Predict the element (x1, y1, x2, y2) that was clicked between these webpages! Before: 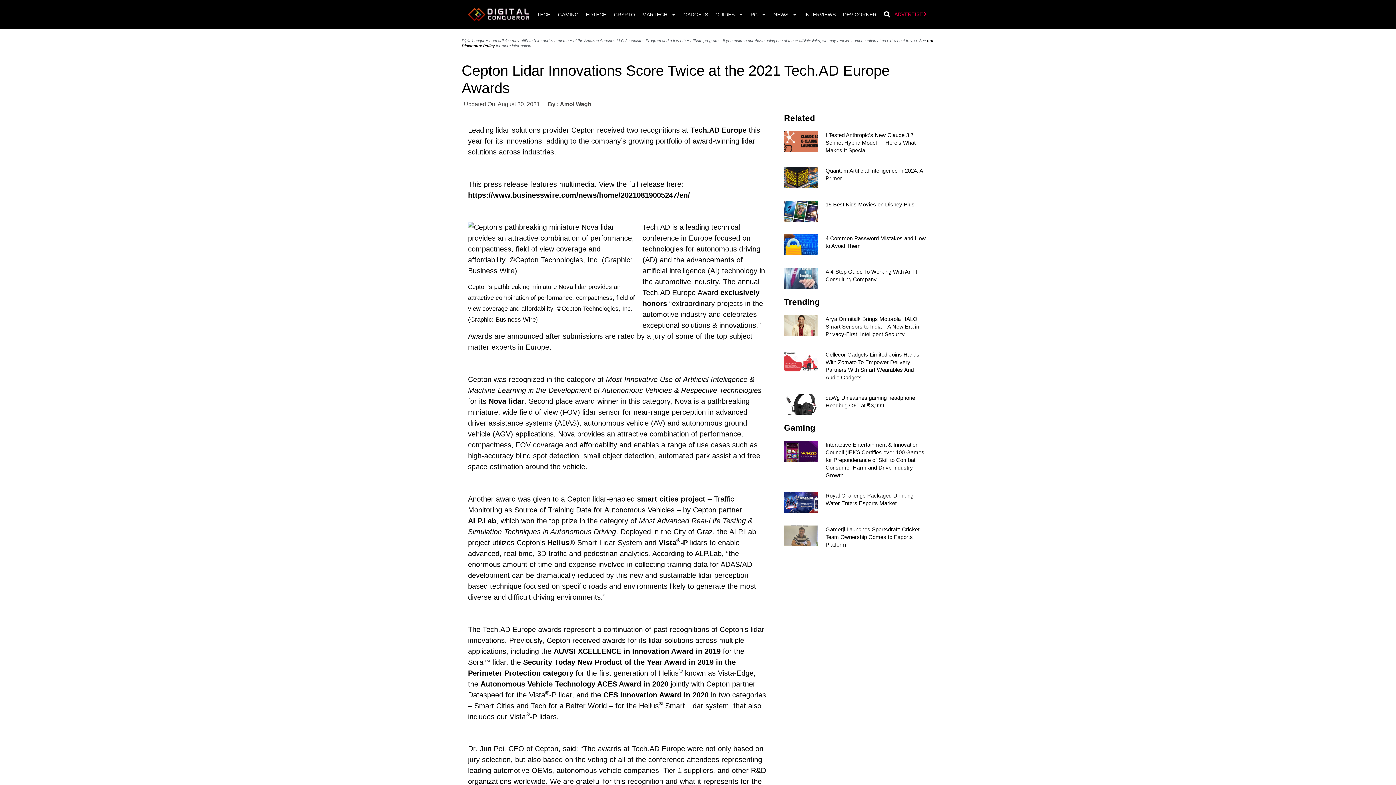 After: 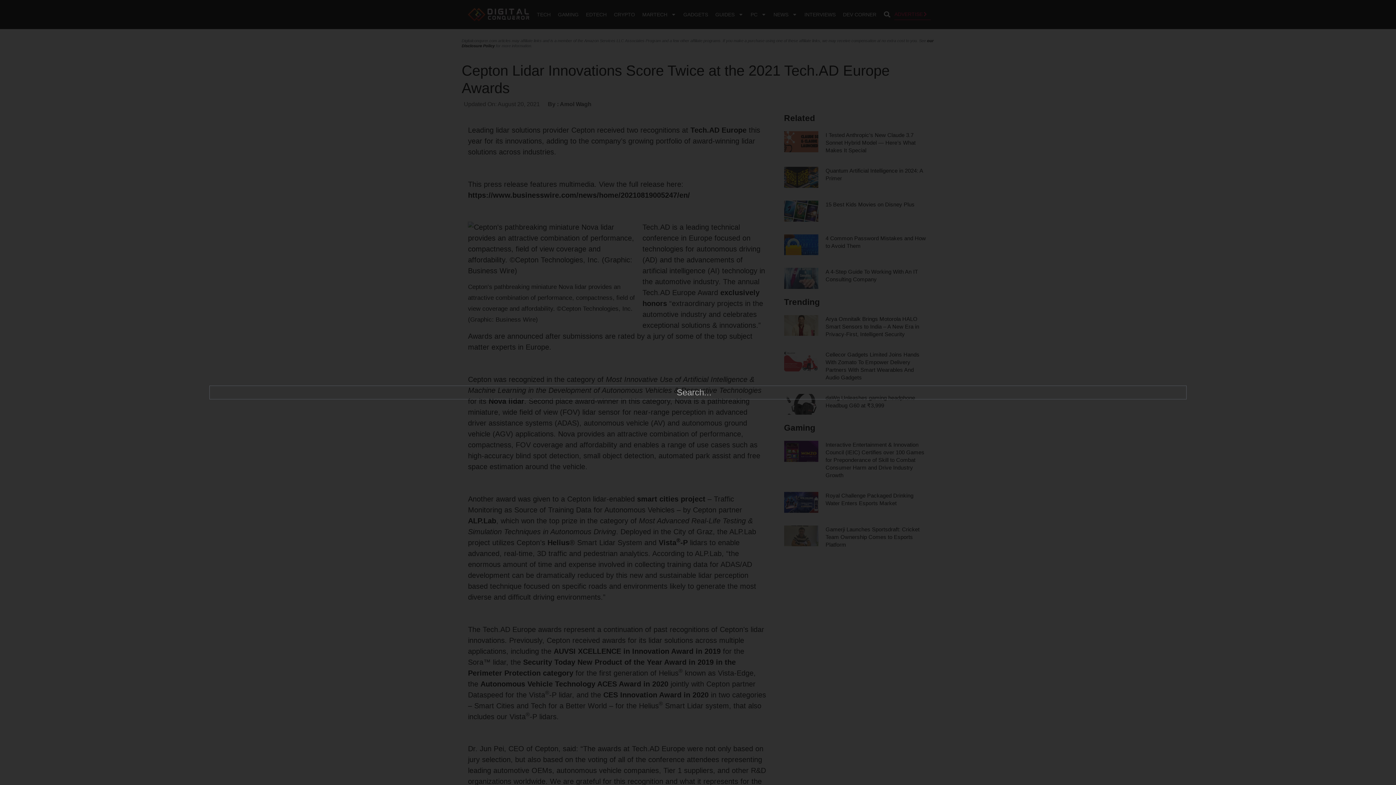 Action: bbox: (880, 8, 893, 20) label: Search